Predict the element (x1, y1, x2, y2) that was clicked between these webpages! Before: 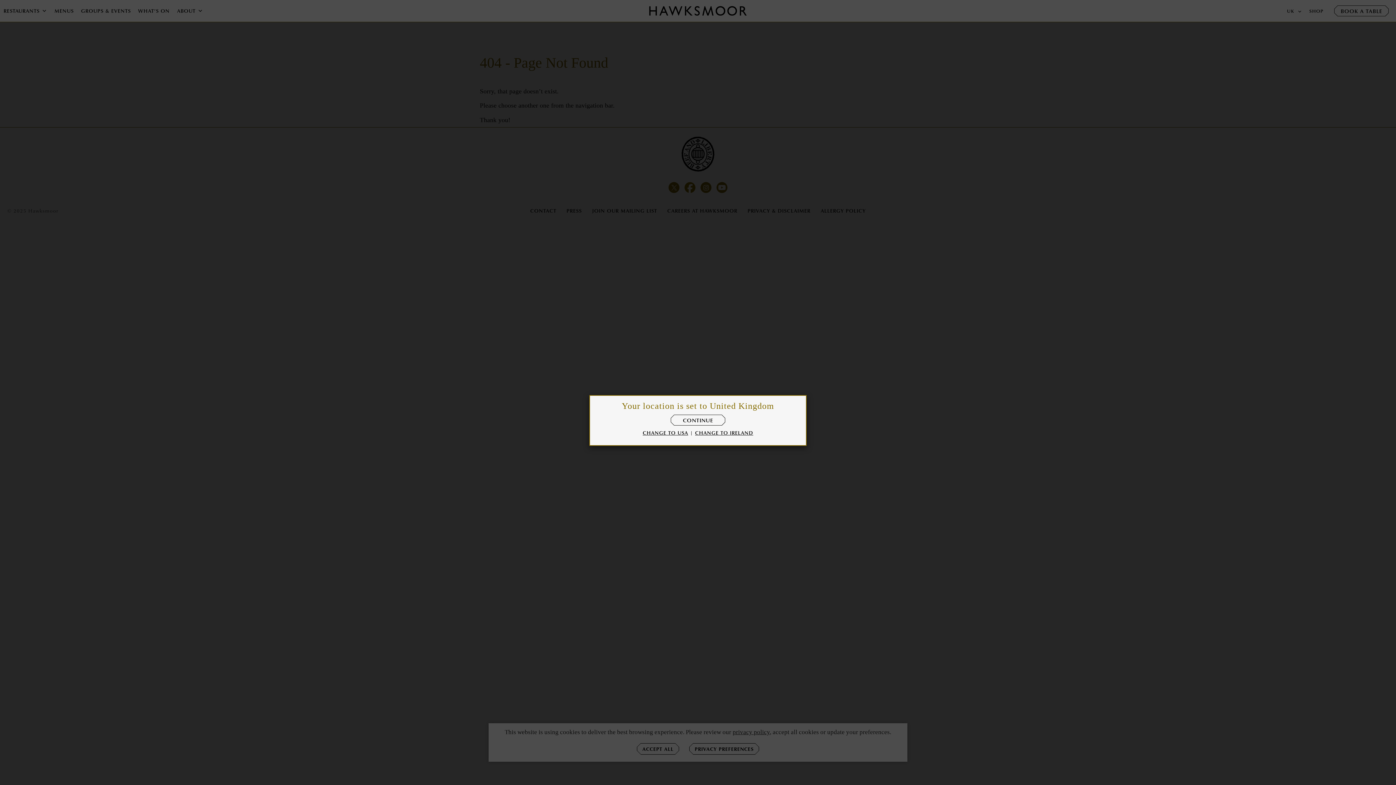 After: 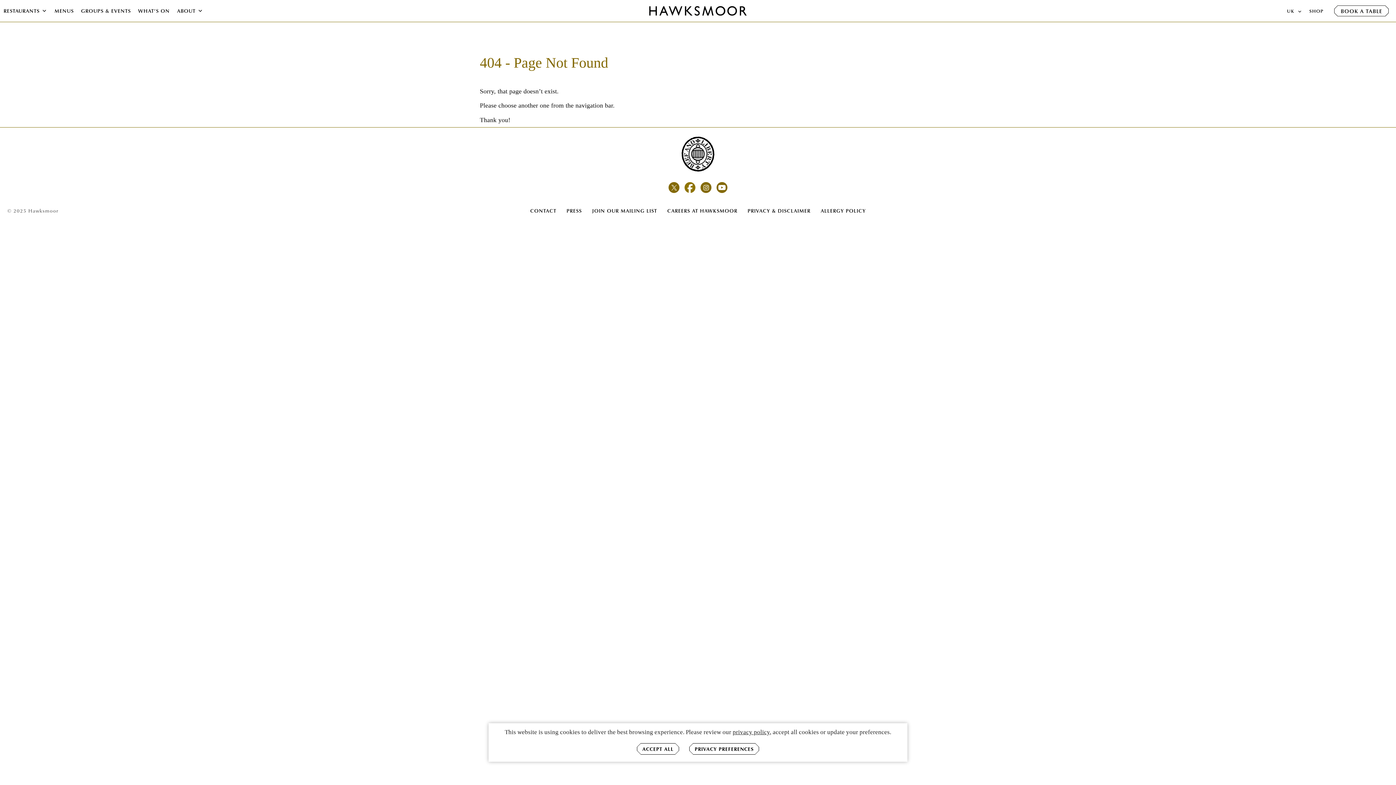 Action: label: CONTINUE bbox: (668, 417, 727, 424)